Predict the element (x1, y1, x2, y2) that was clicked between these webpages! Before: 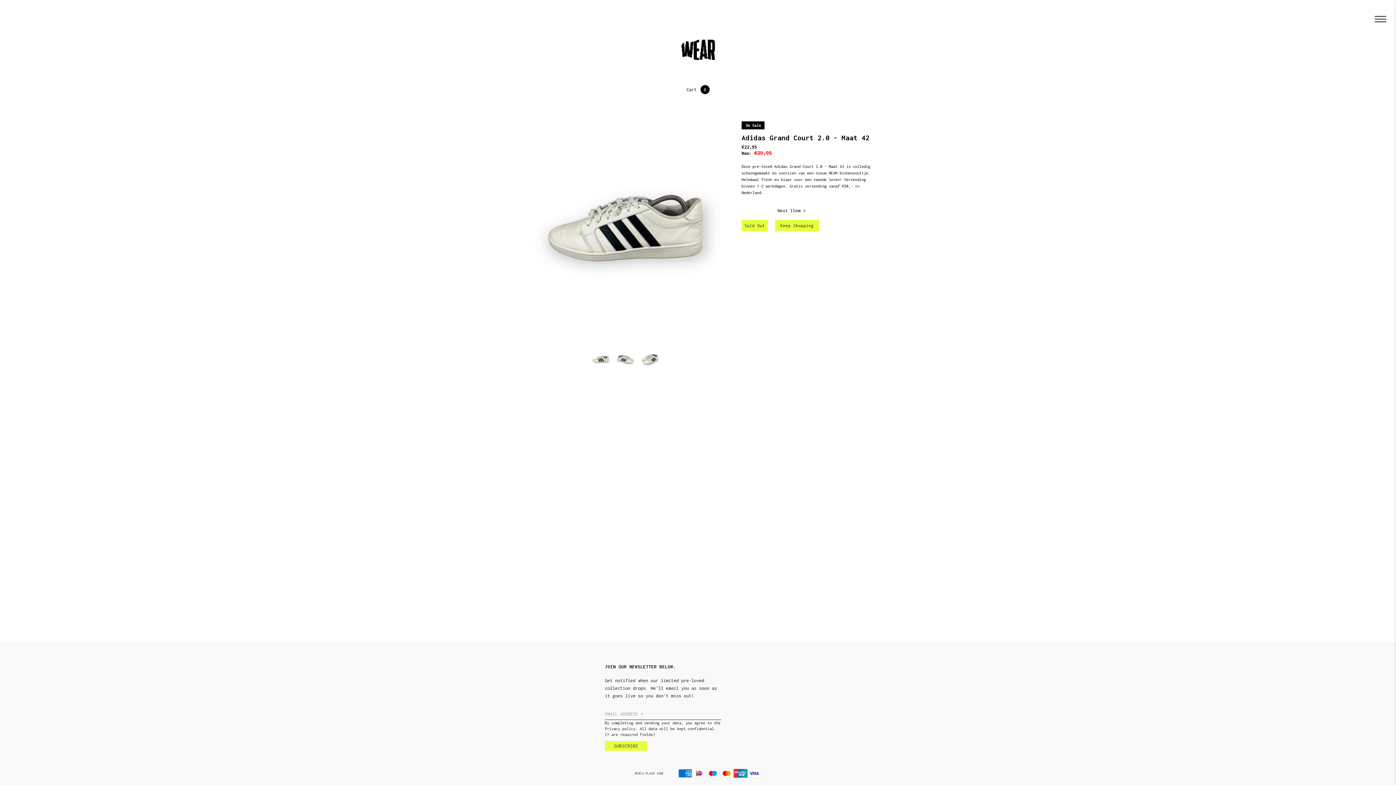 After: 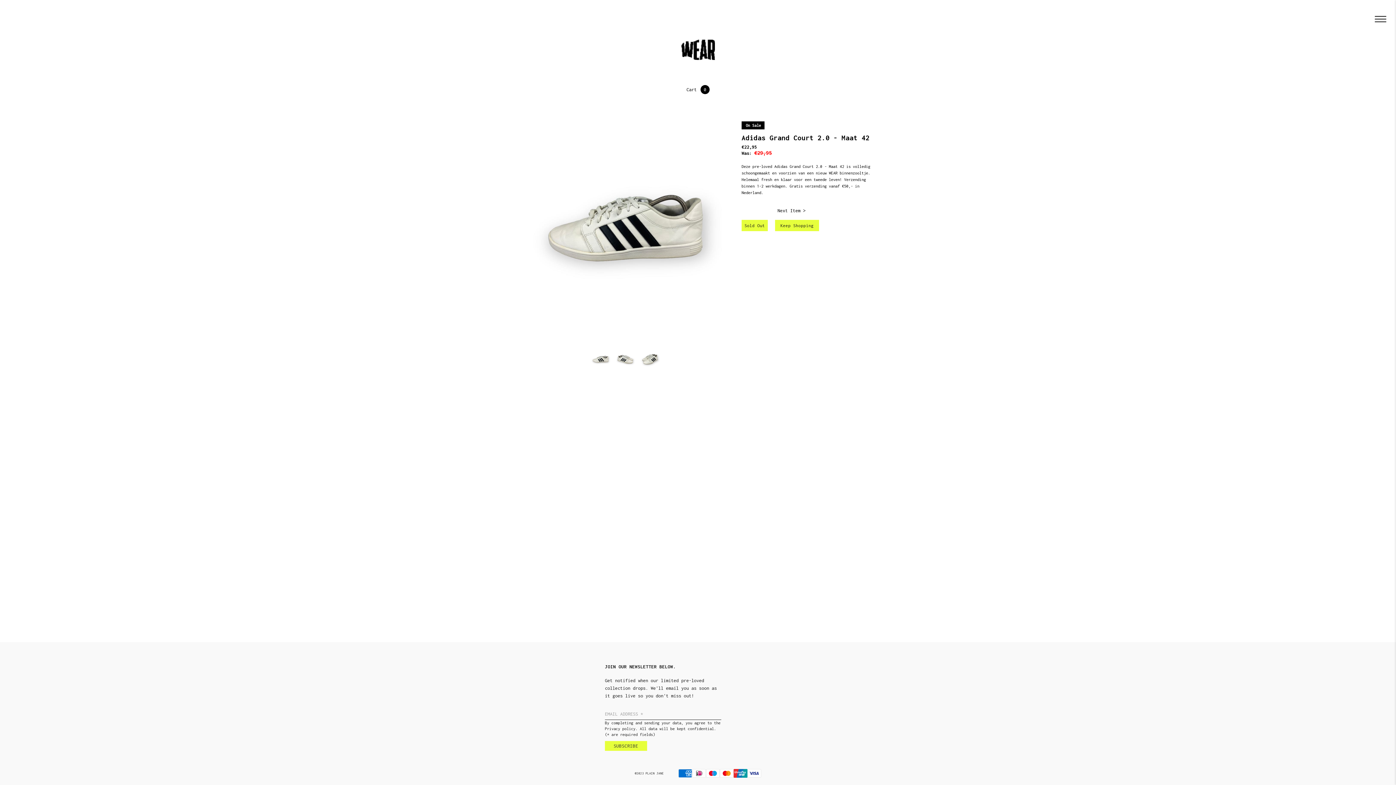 Action: label: Next Item > bbox: (775, 205, 819, 216)